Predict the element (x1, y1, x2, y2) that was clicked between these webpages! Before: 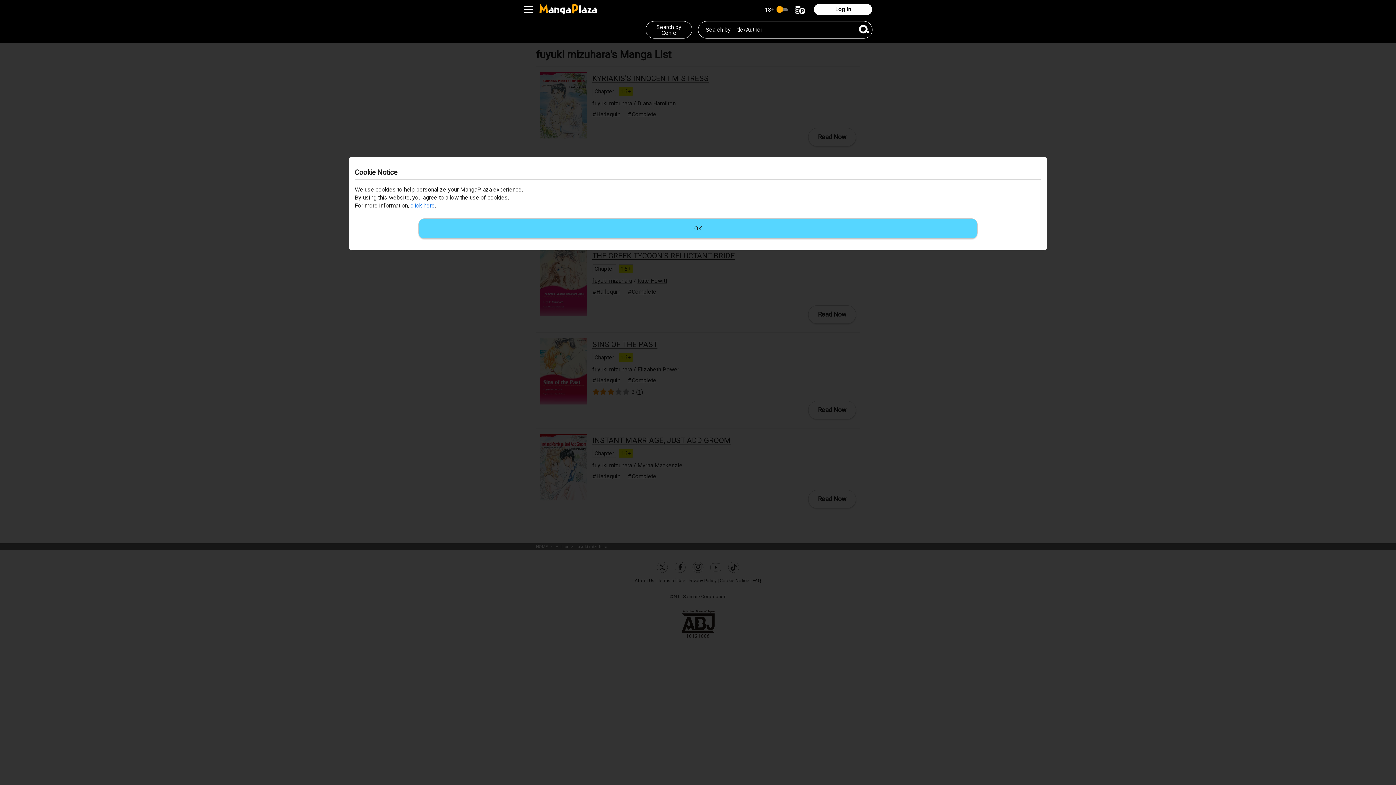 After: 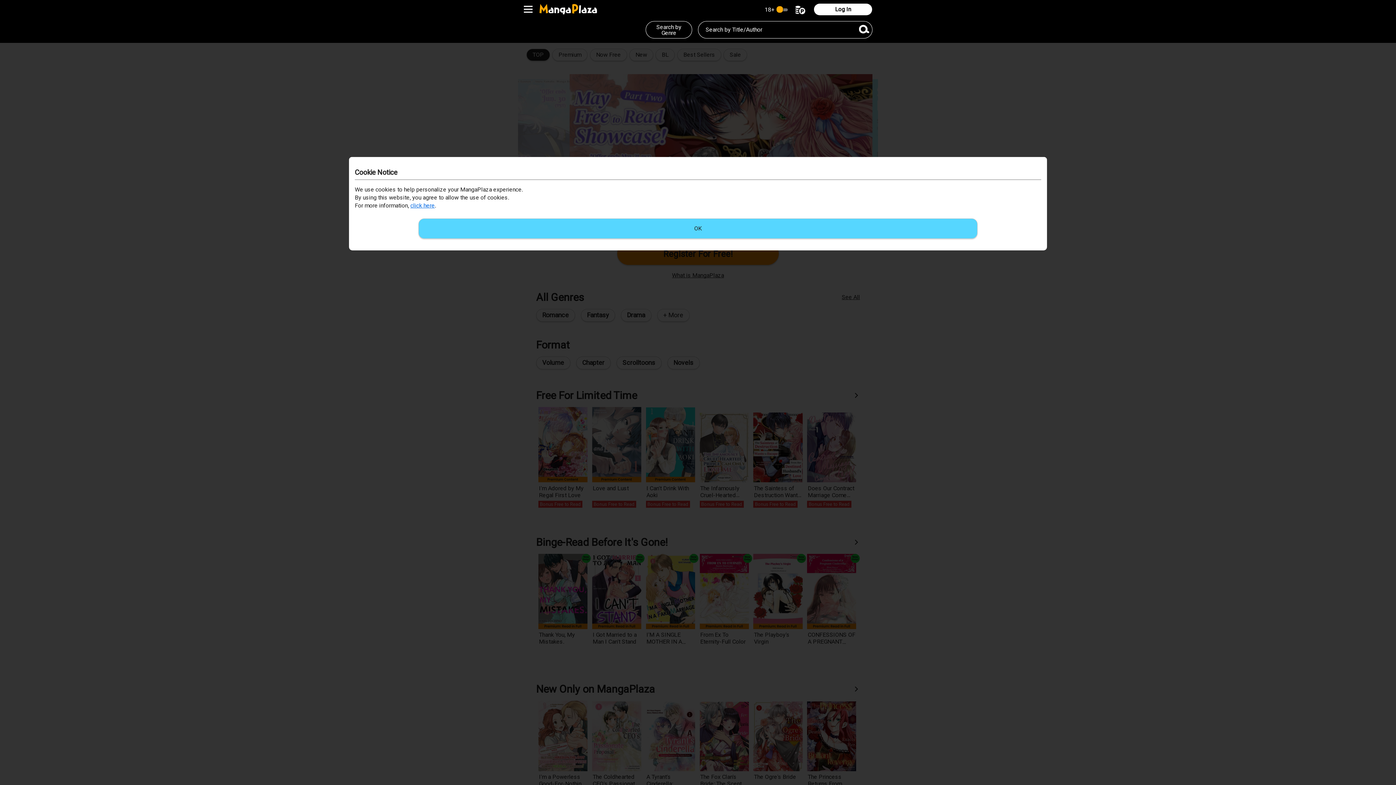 Action: bbox: (538, 2, 598, 15)